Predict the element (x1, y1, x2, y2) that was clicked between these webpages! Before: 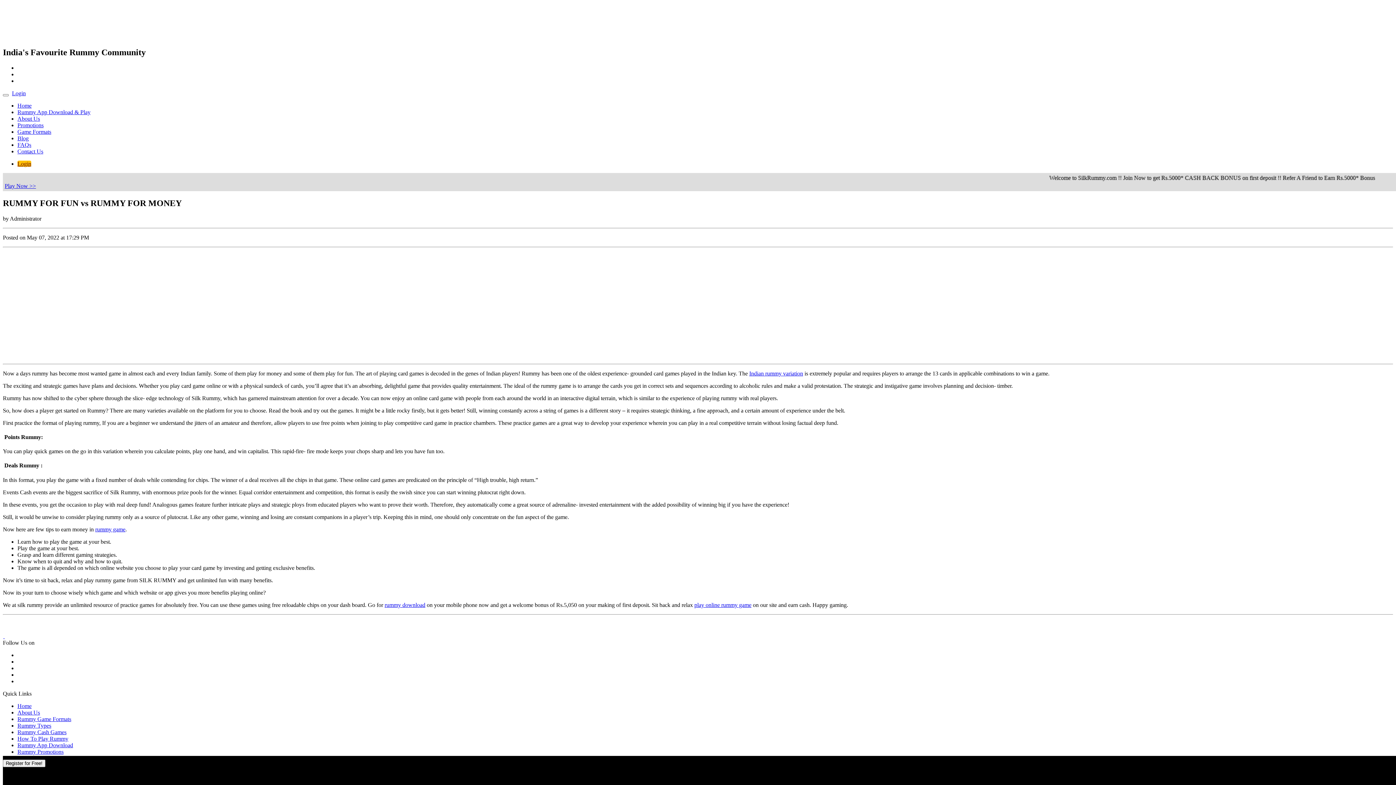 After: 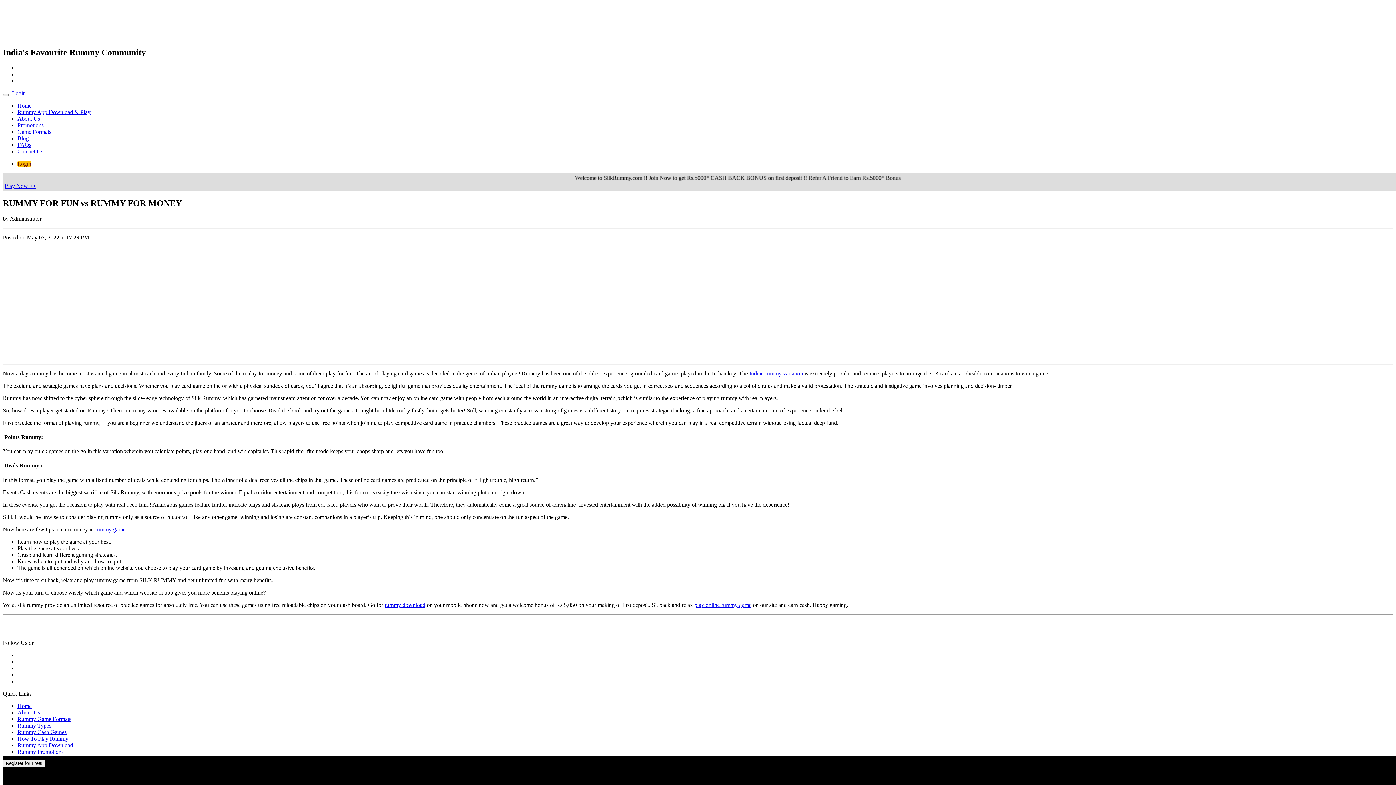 Action: bbox: (17, 652, 17, 658)